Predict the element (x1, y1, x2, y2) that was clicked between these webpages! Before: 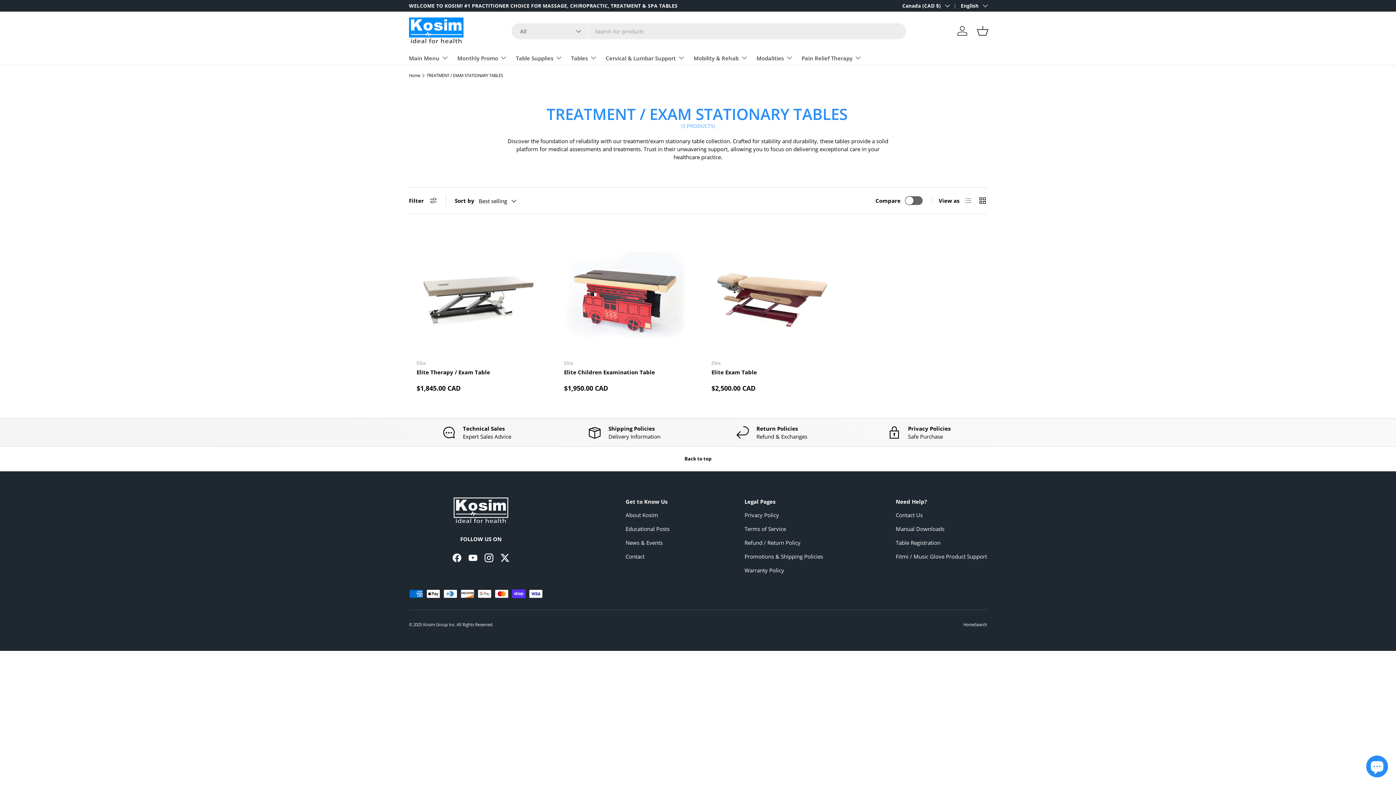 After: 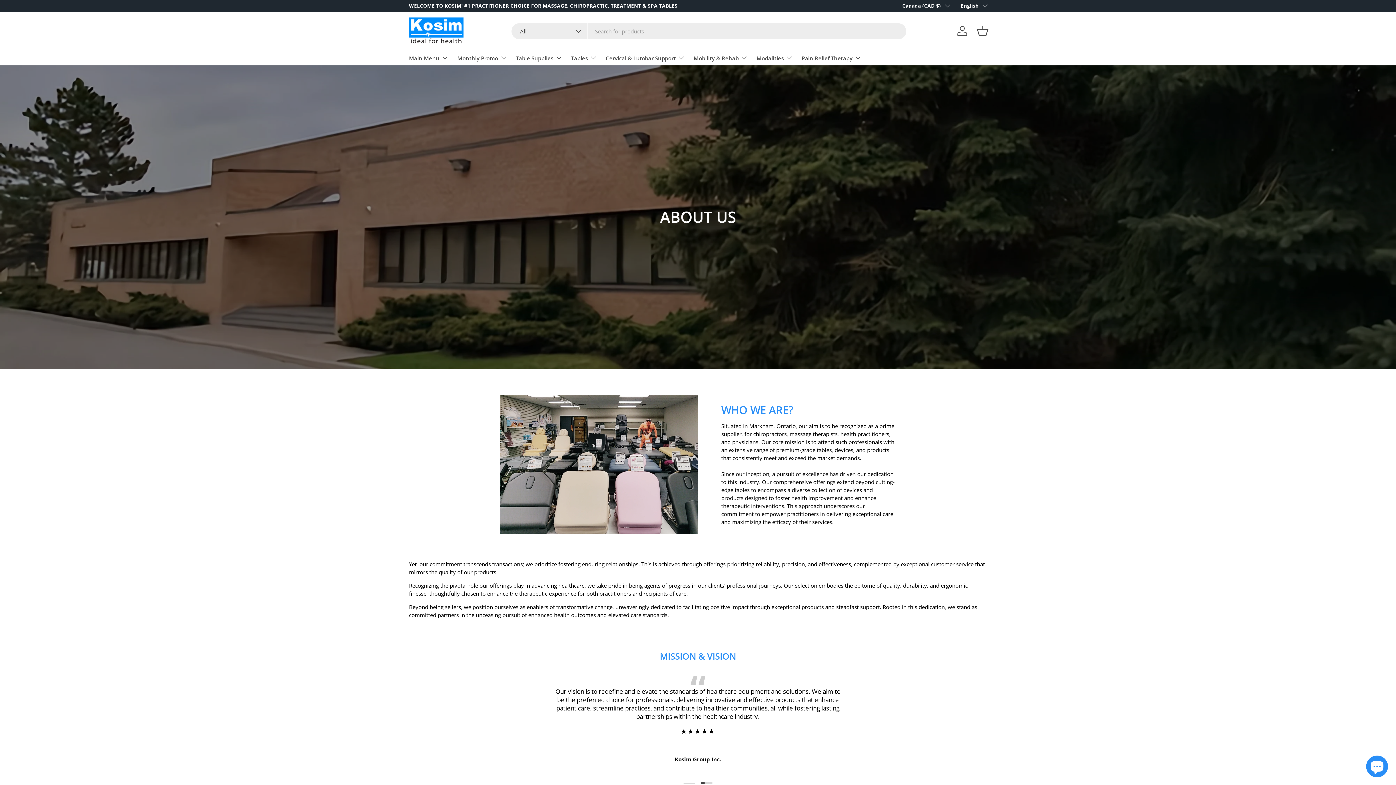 Action: label: About Kosim bbox: (625, 511, 658, 518)